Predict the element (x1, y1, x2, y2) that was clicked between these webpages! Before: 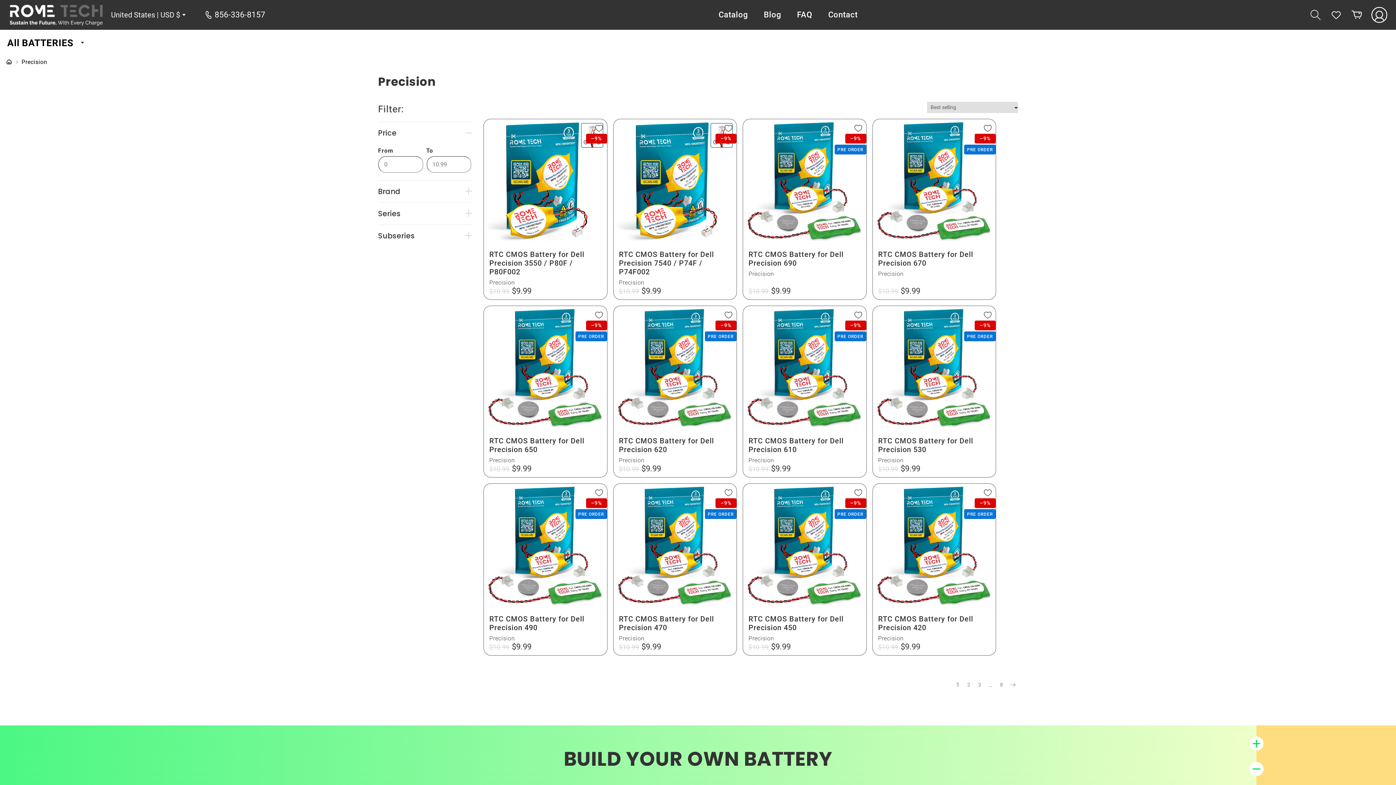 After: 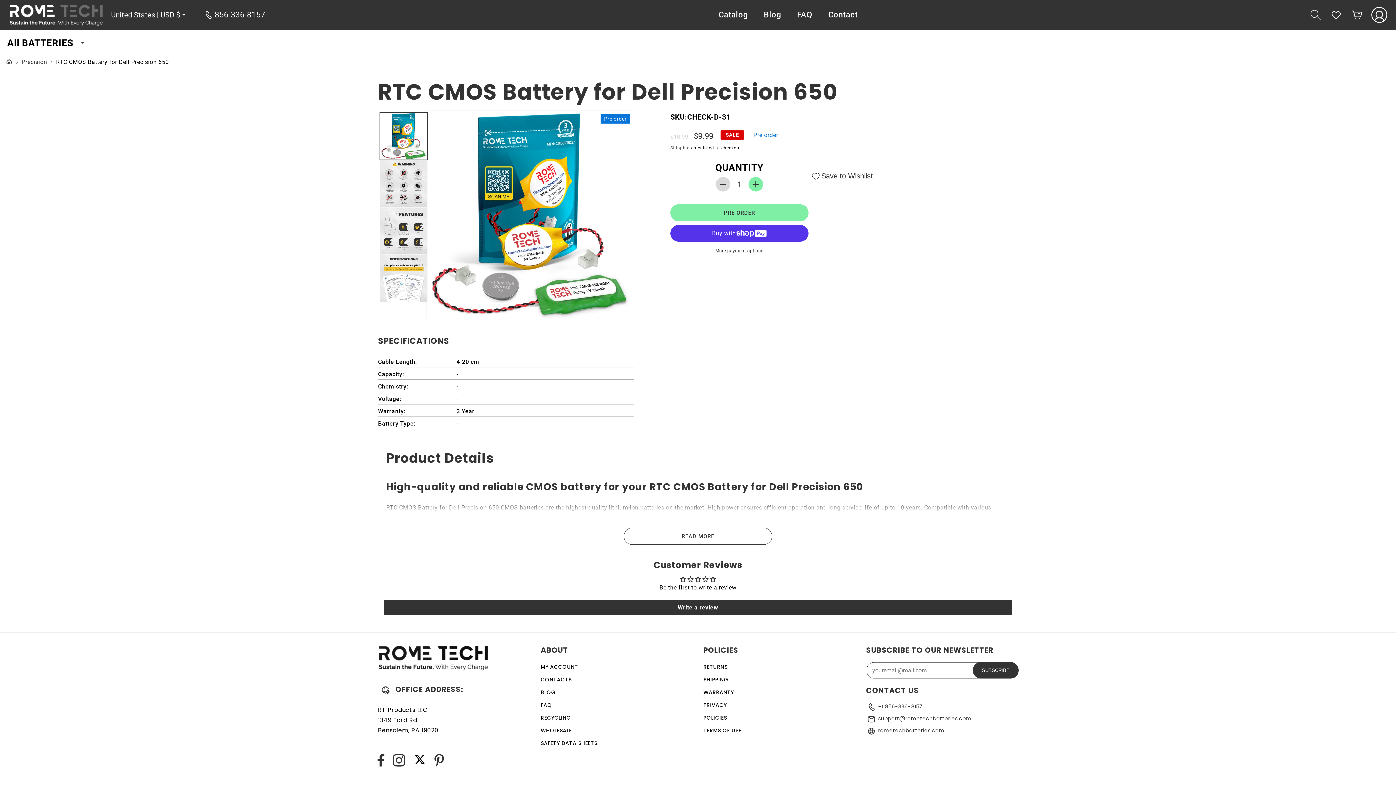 Action: bbox: (489, 436, 601, 454) label: RTC CMOS Battery for Dell Precision 650